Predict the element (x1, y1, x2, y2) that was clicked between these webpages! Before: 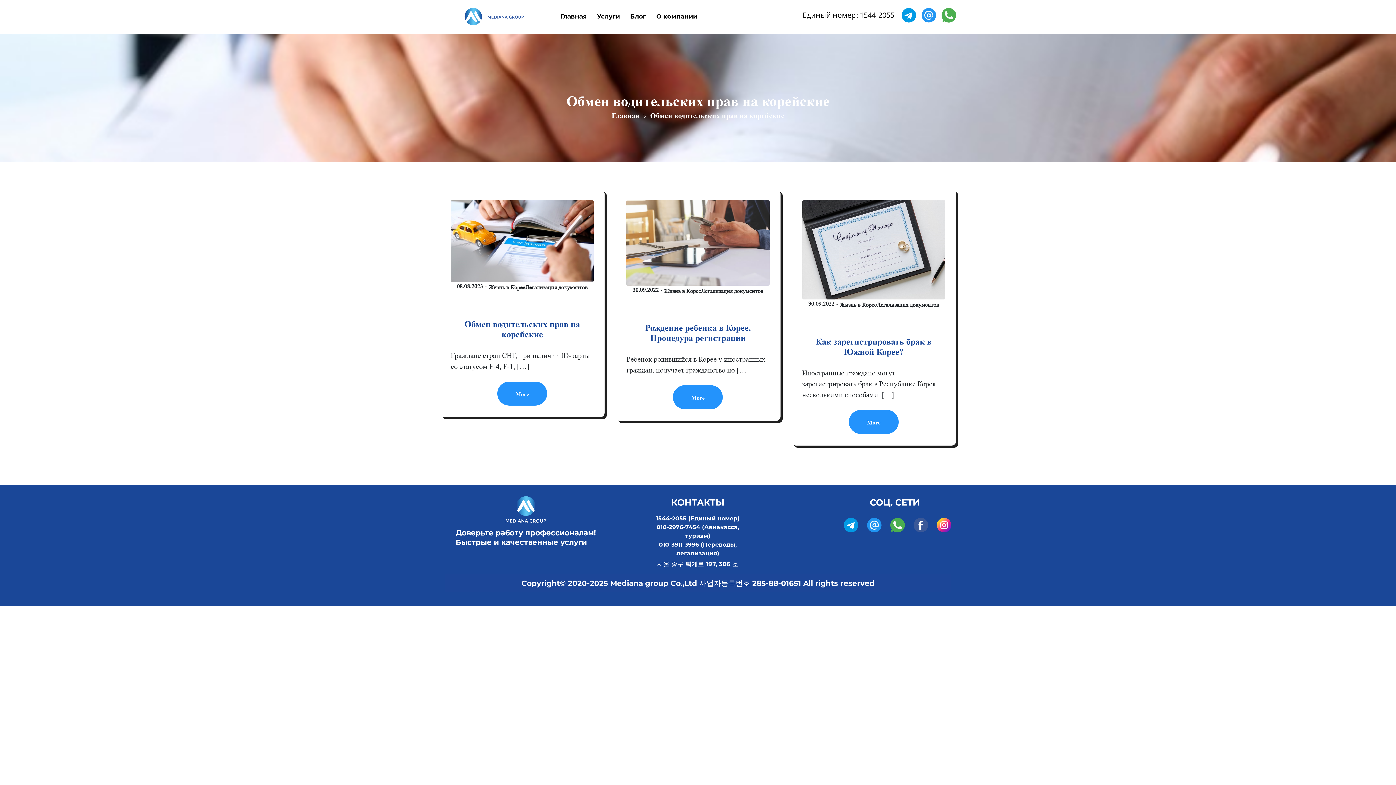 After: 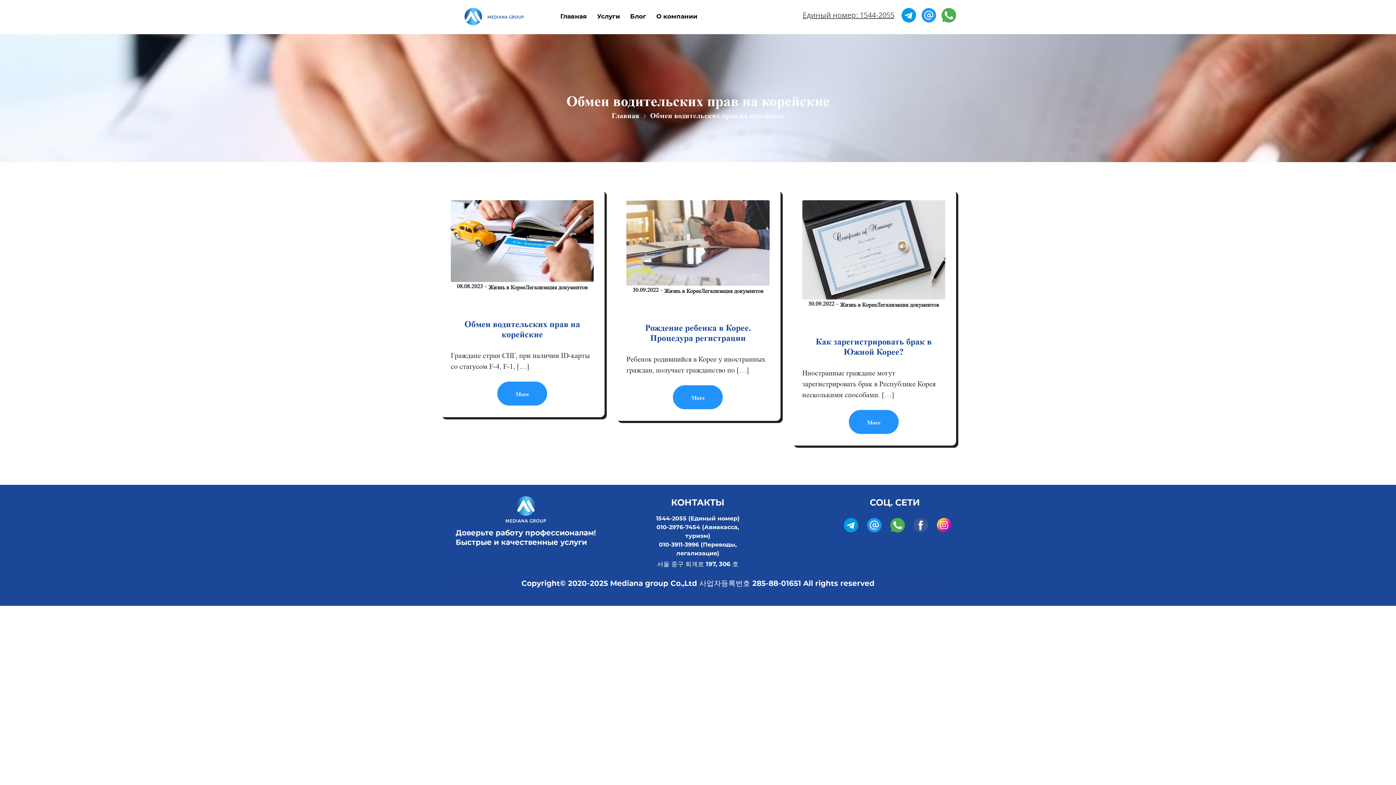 Action: bbox: (802, 9, 894, 20) label: Единый номер: 1544-2055